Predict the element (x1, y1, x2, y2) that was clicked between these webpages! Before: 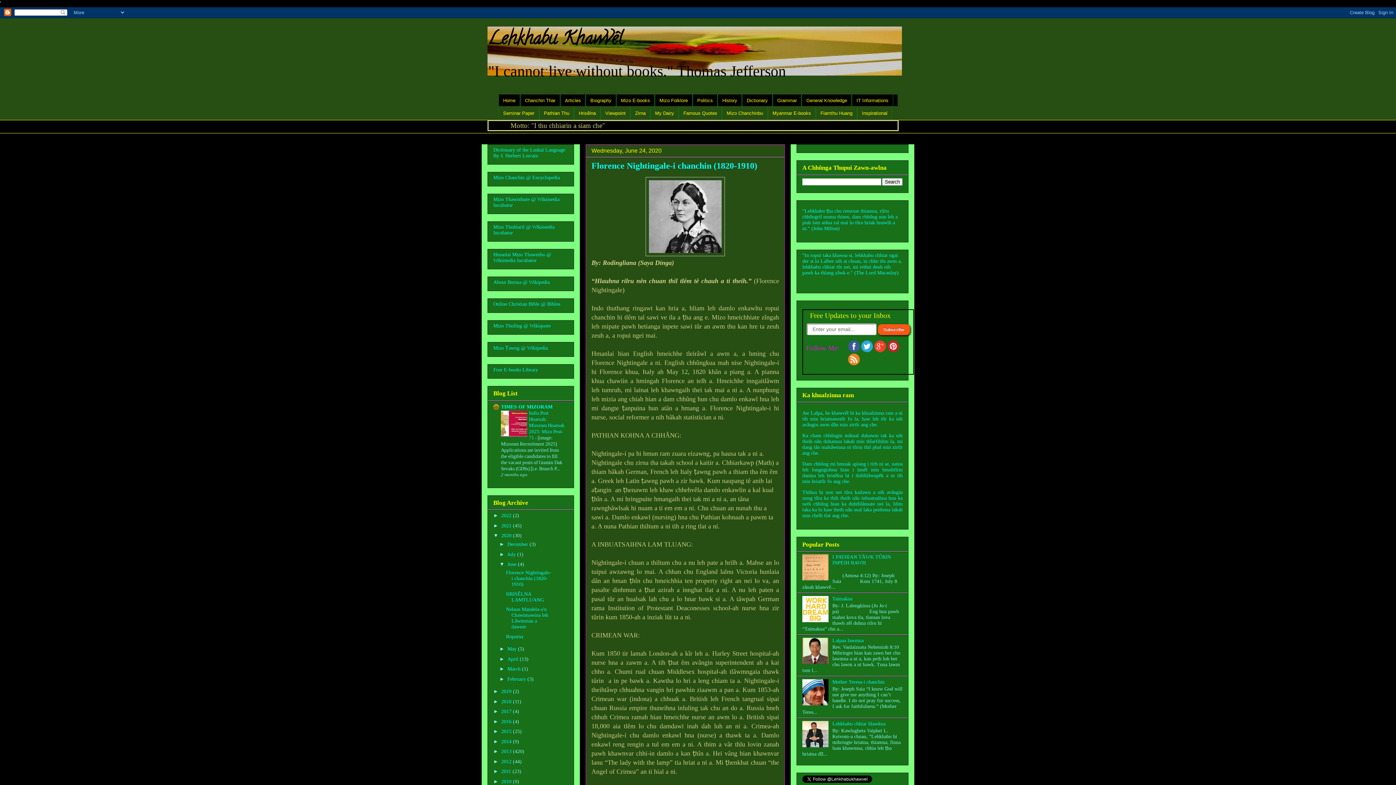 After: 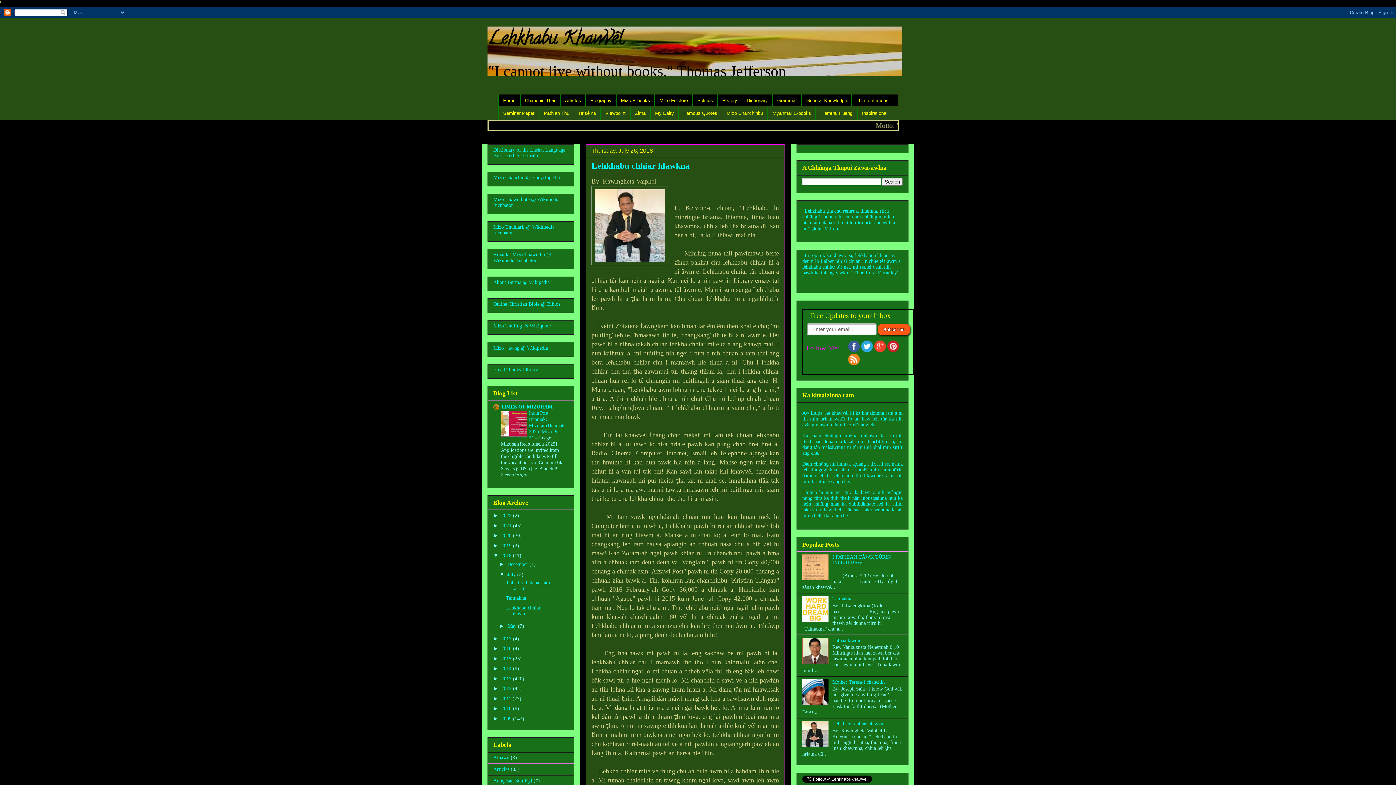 Action: label: Lehkhabu chhiar hlawkna bbox: (832, 721, 885, 727)